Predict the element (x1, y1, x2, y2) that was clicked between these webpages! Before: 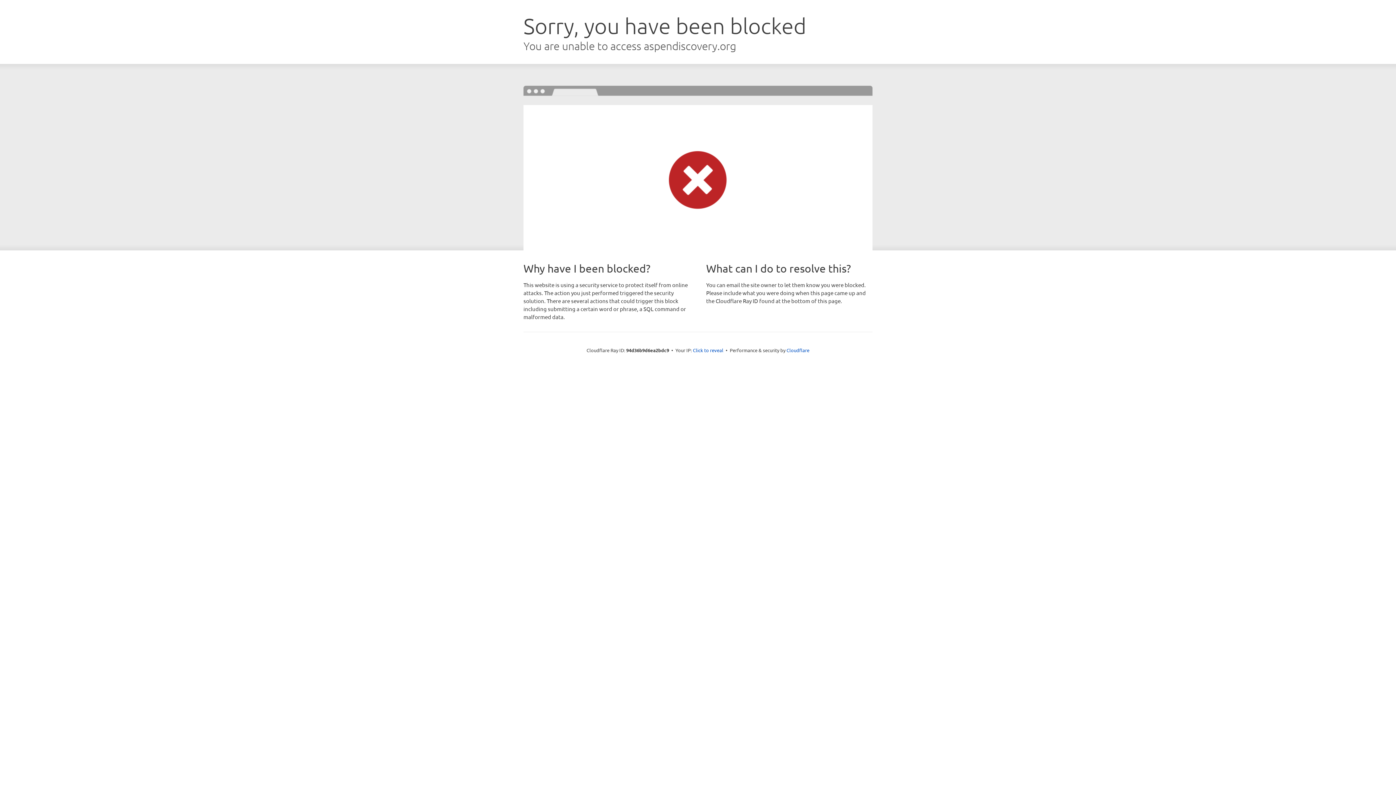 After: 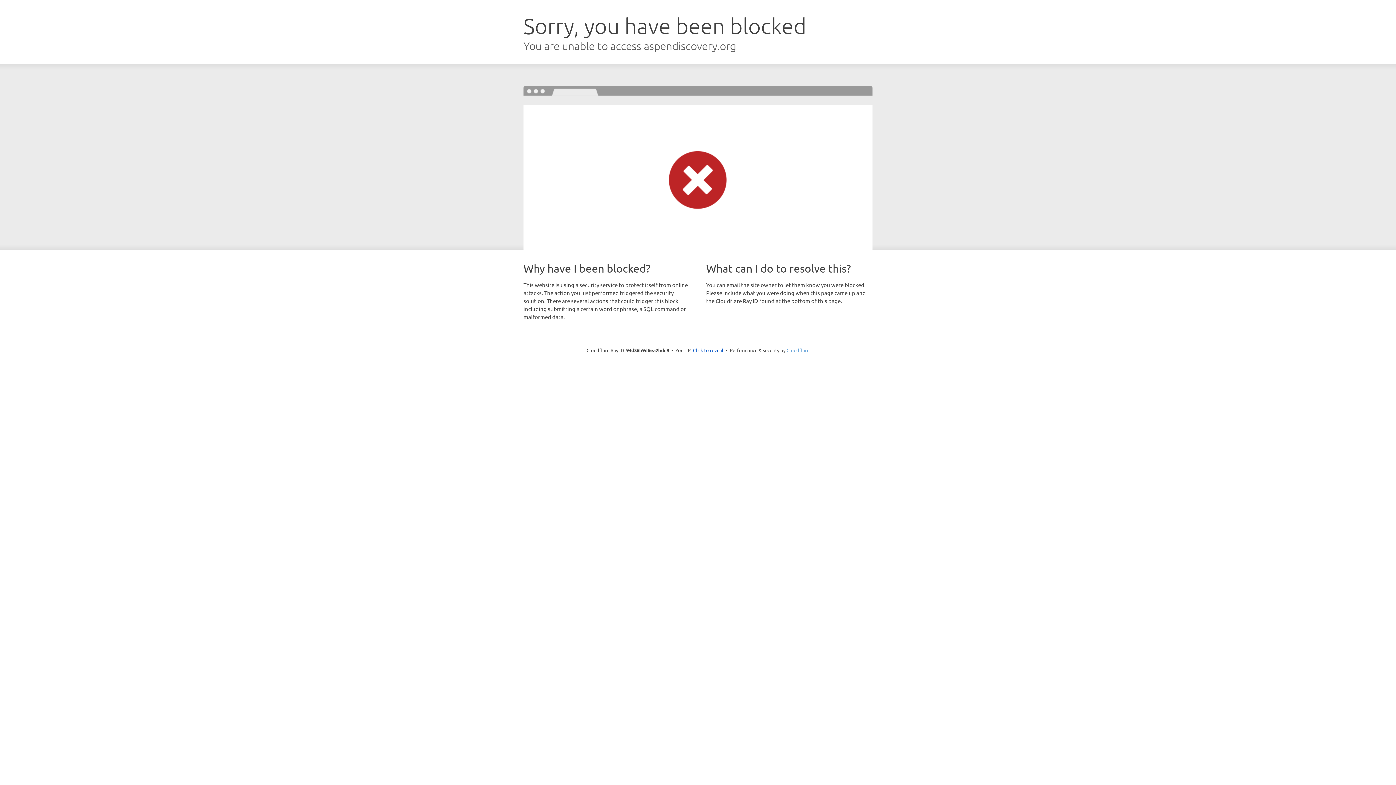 Action: bbox: (786, 347, 809, 353) label: Cloudflare